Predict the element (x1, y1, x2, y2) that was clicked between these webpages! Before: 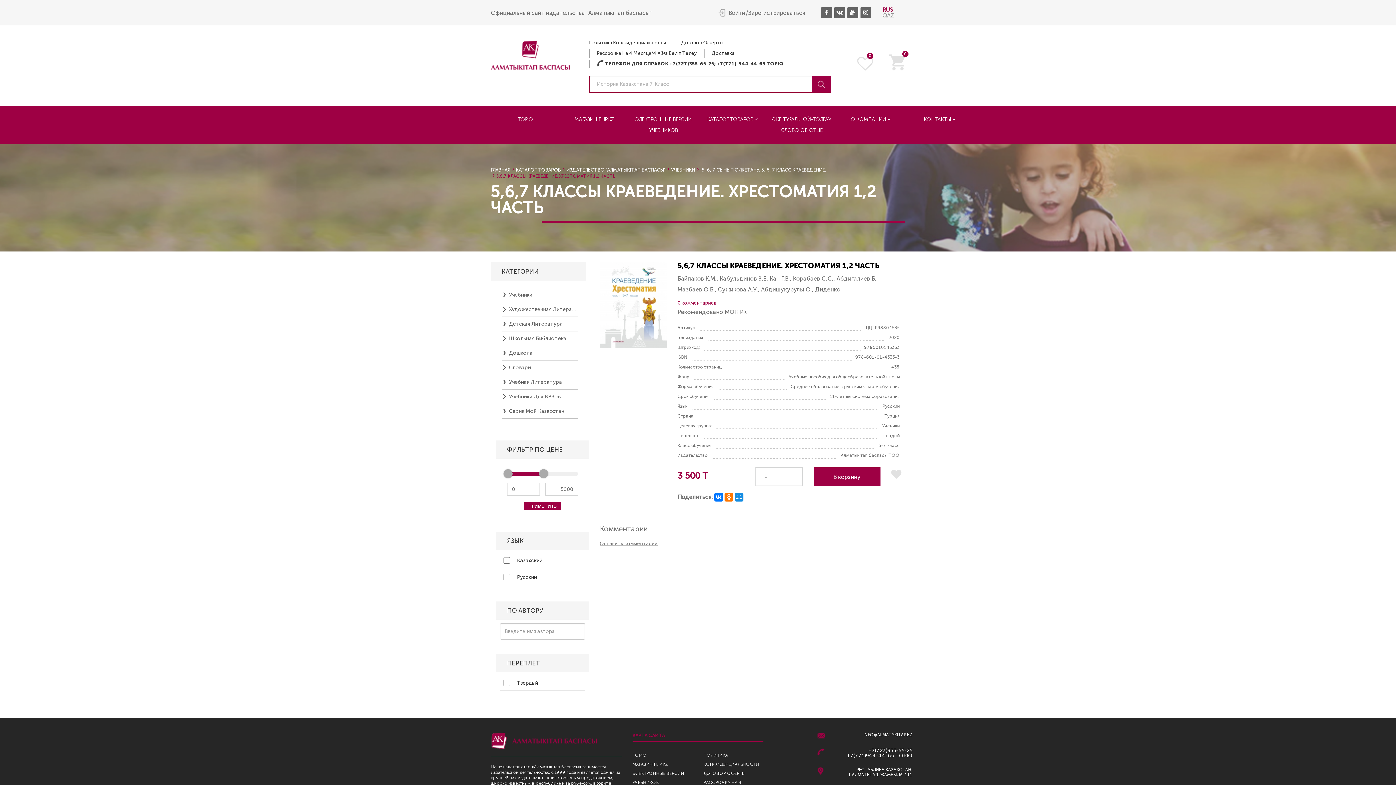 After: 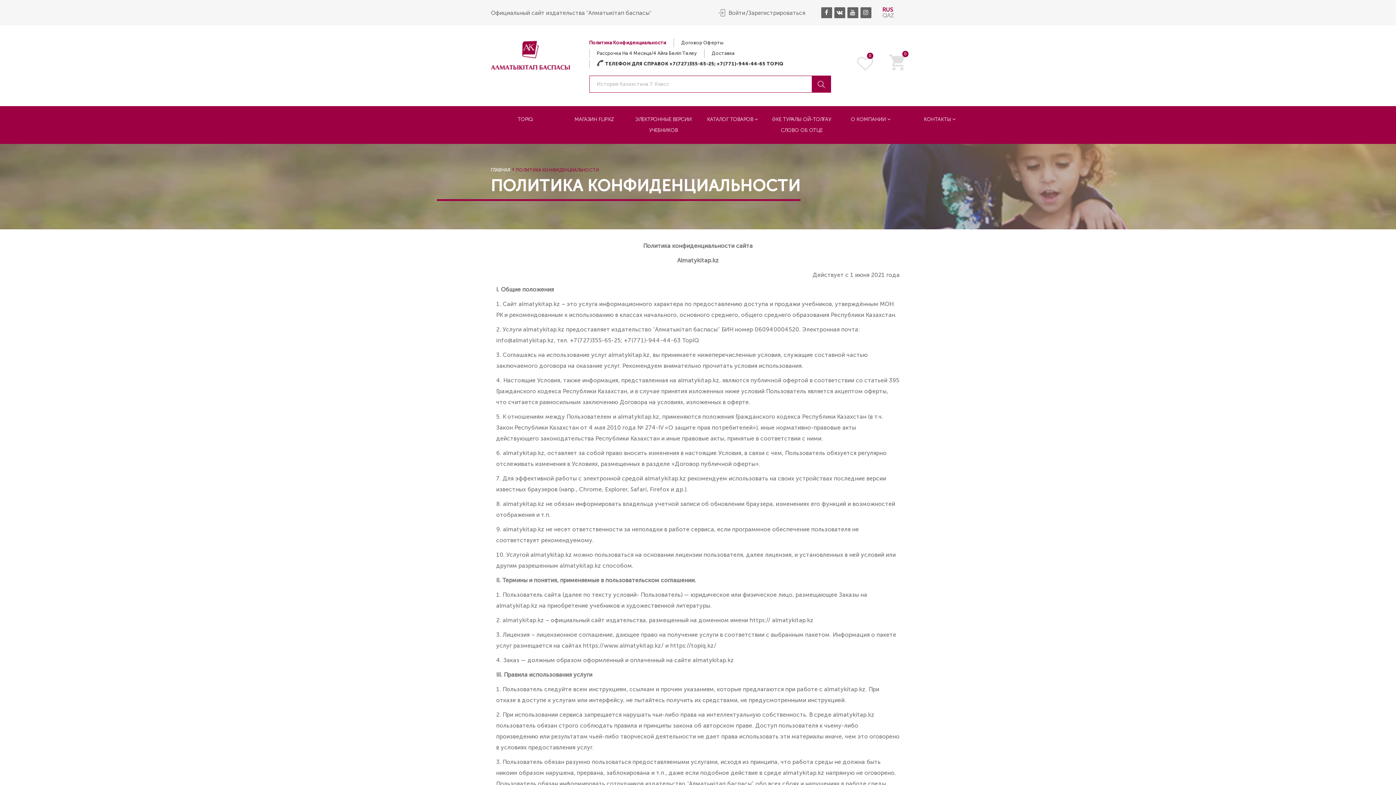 Action: label: Политика Конфиденциальности bbox: (589, 38, 666, 47)